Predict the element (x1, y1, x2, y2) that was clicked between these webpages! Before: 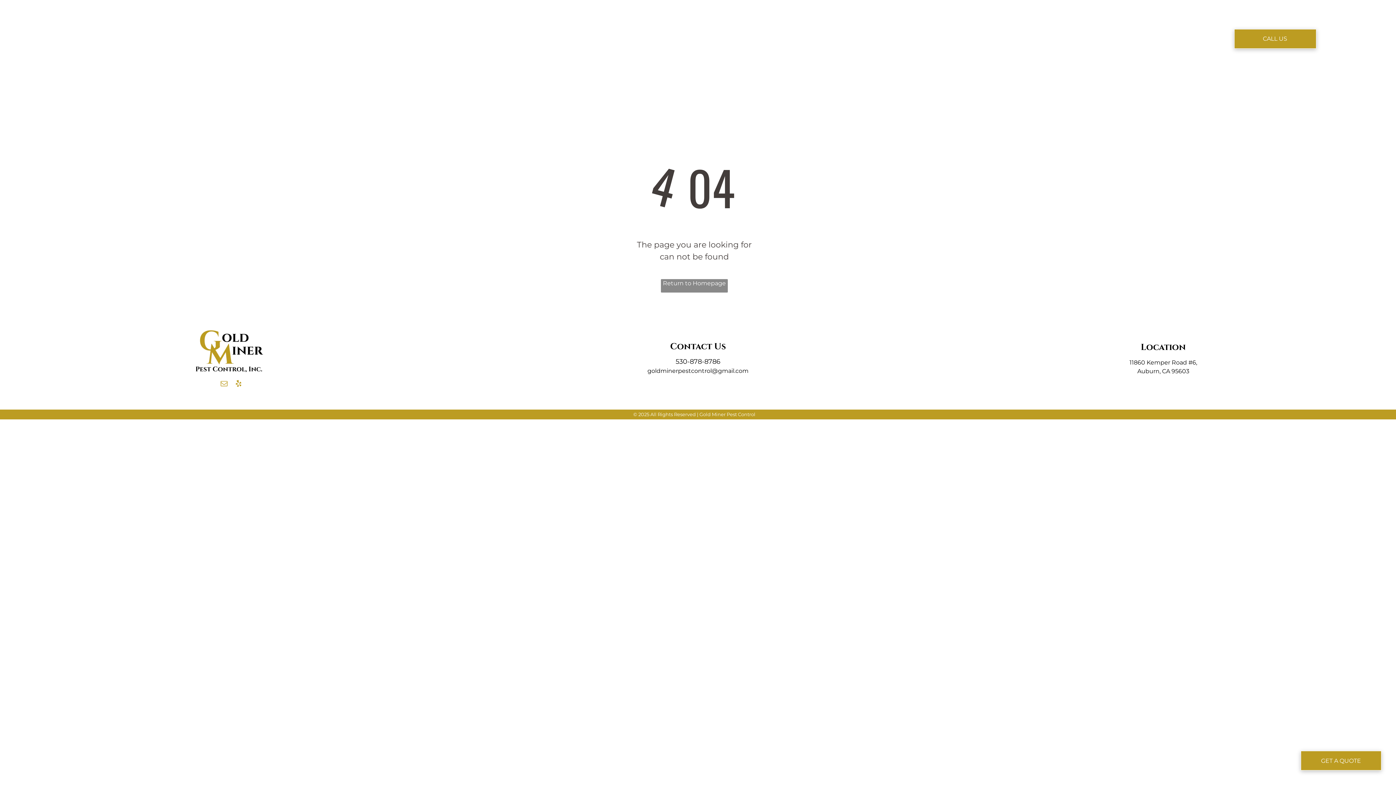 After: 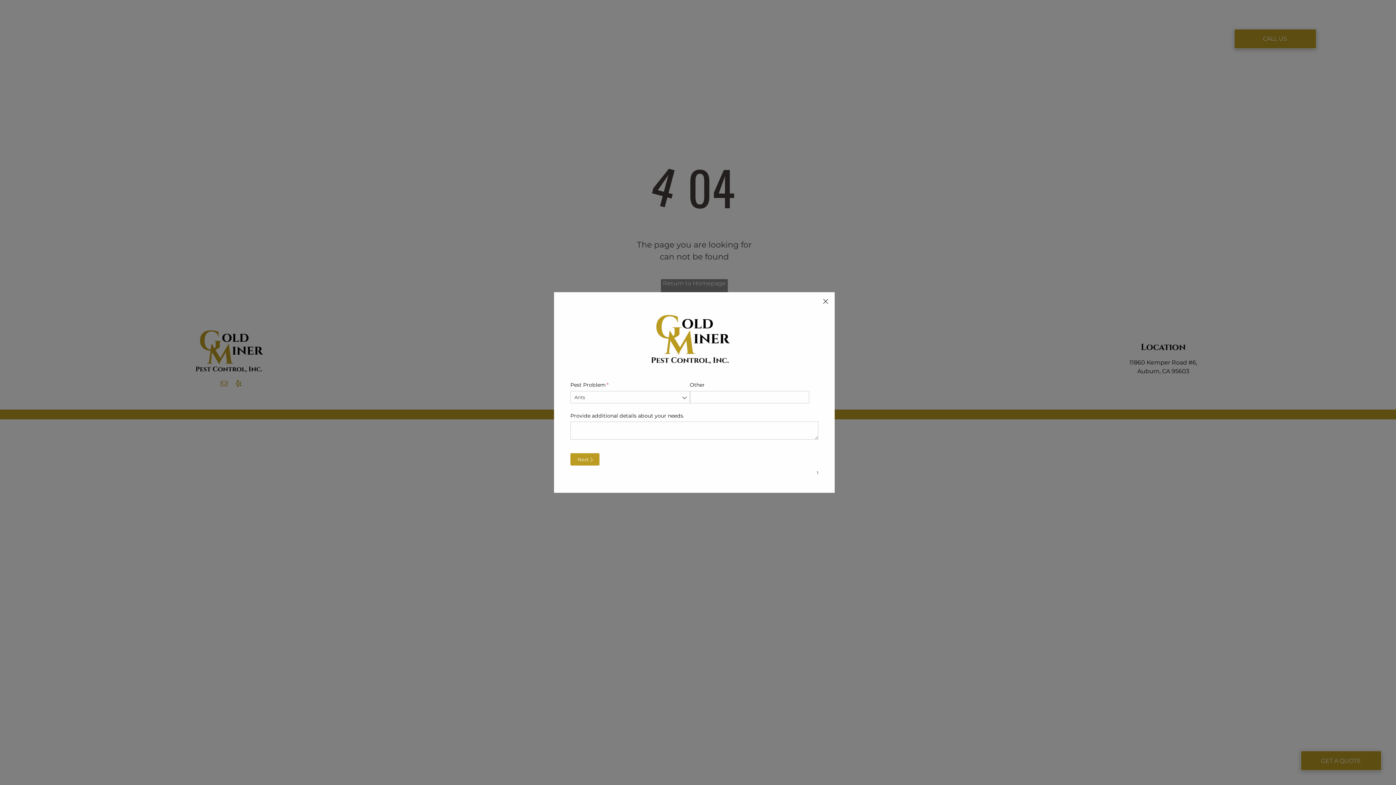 Action: bbox: (1301, 751, 1381, 770) label: GET A QUOTE 